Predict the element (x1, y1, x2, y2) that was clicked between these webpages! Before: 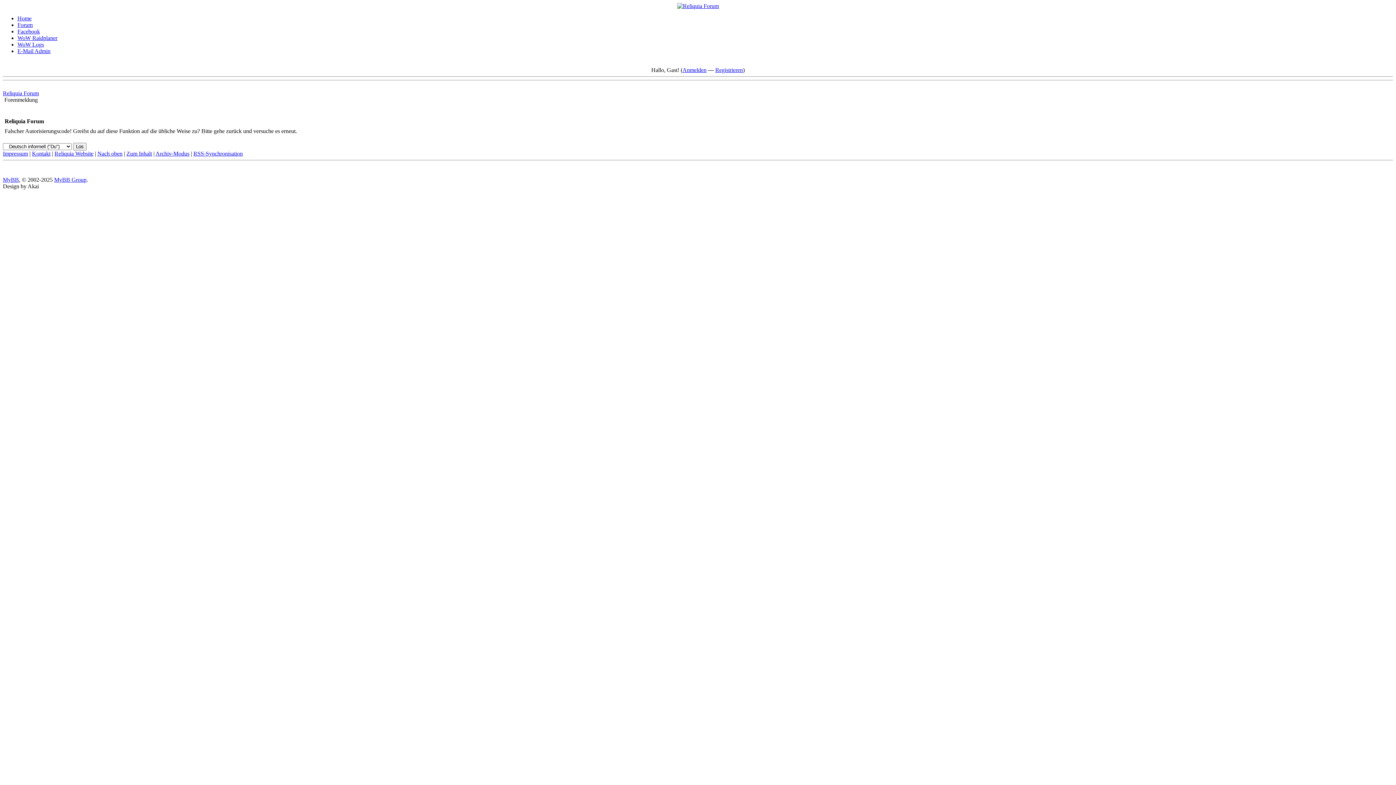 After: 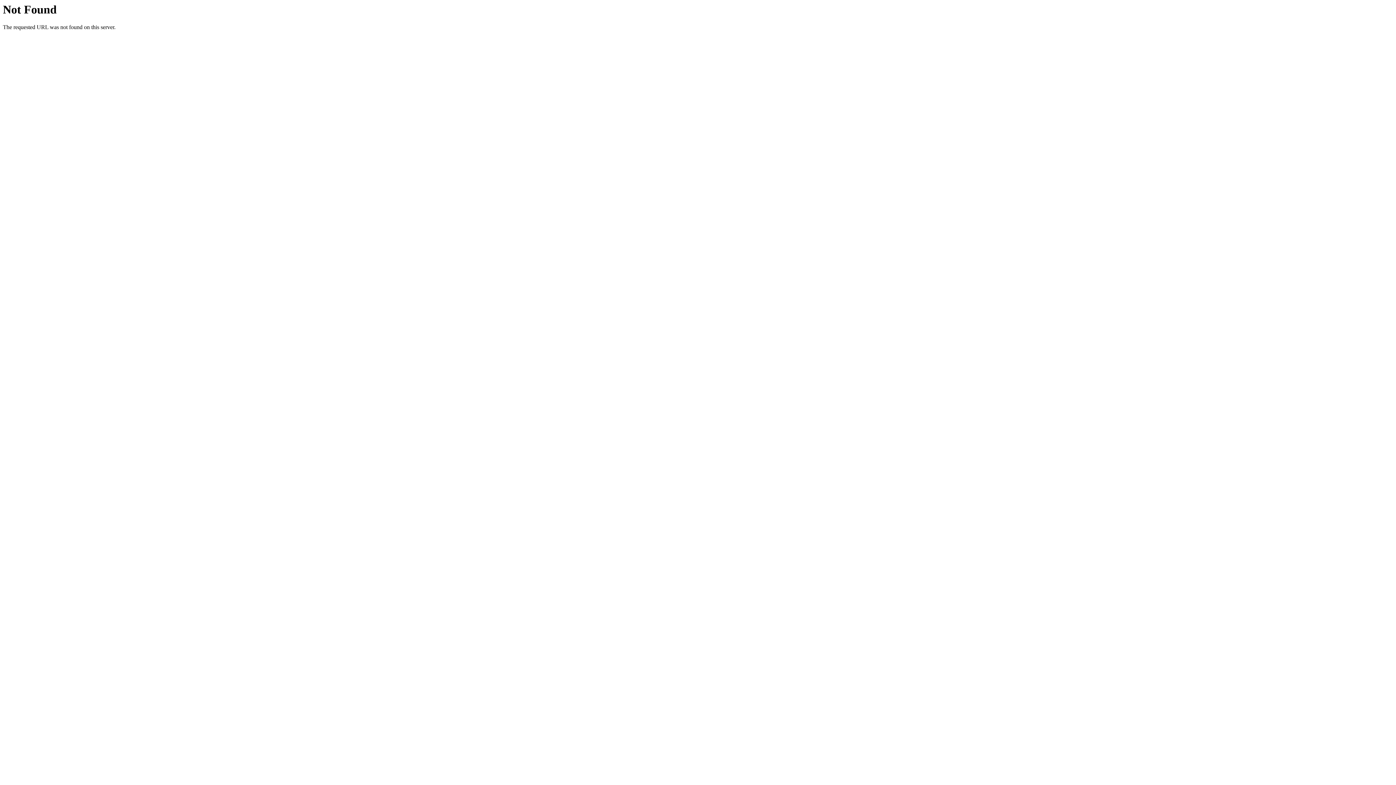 Action: label: Impressum bbox: (2, 150, 28, 156)